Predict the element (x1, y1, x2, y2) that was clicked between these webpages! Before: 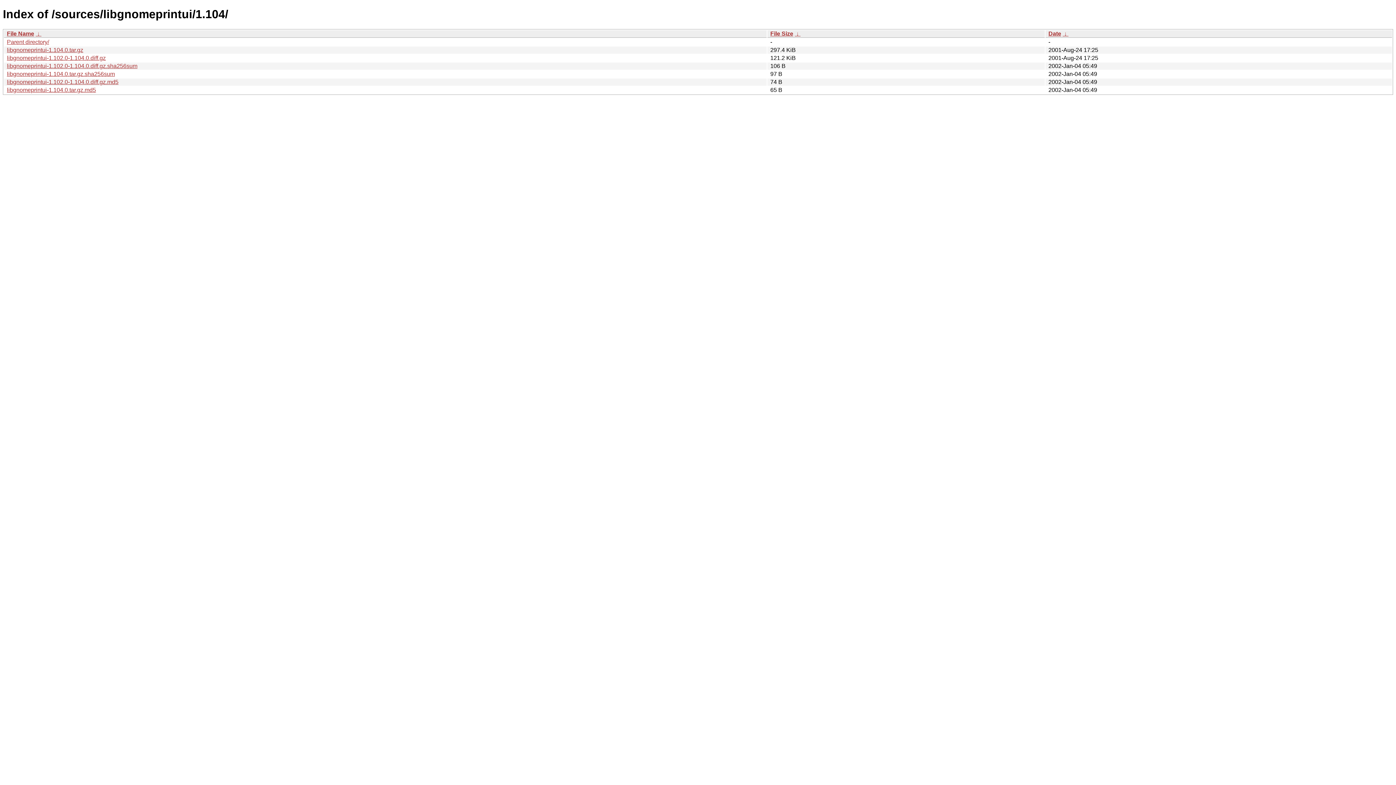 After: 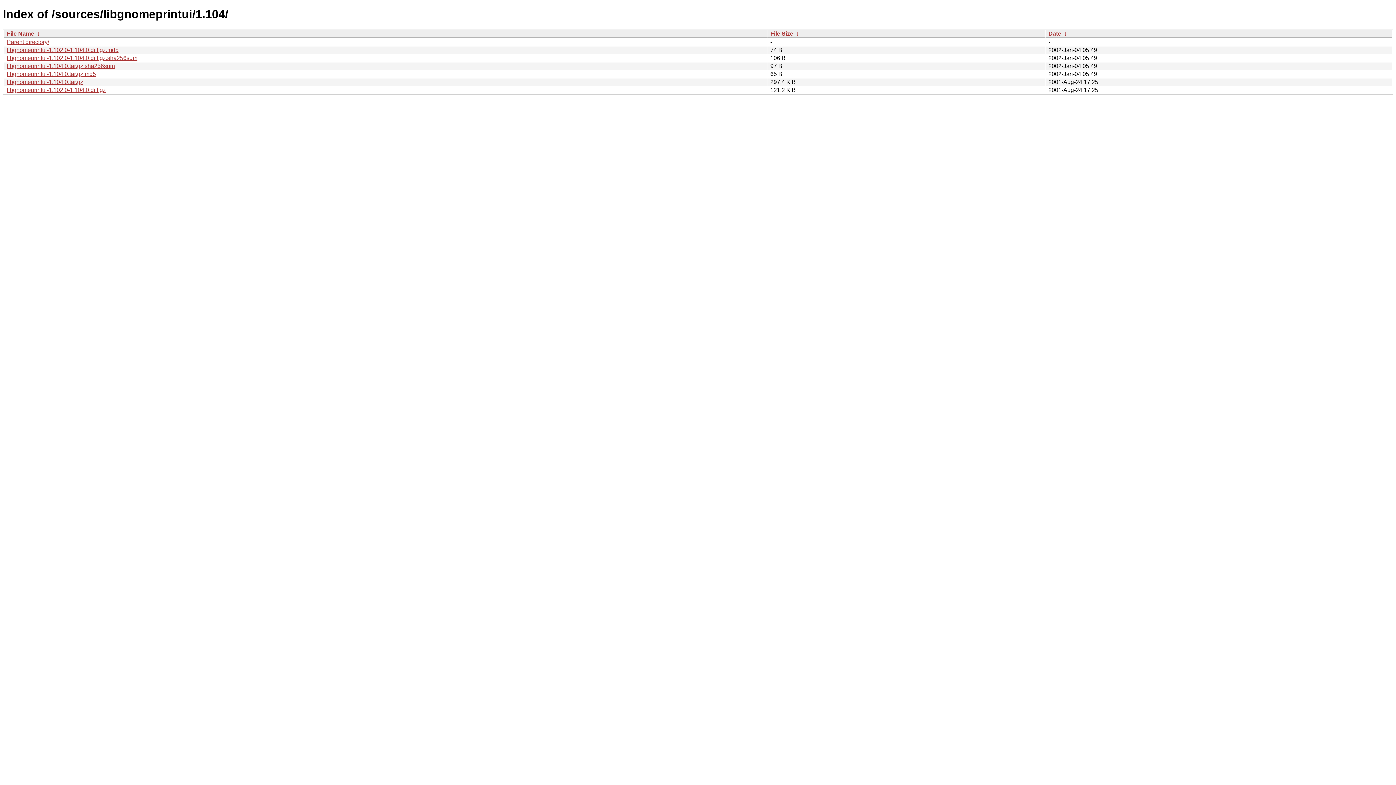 Action: label:  ↓  bbox: (1062, 30, 1068, 36)